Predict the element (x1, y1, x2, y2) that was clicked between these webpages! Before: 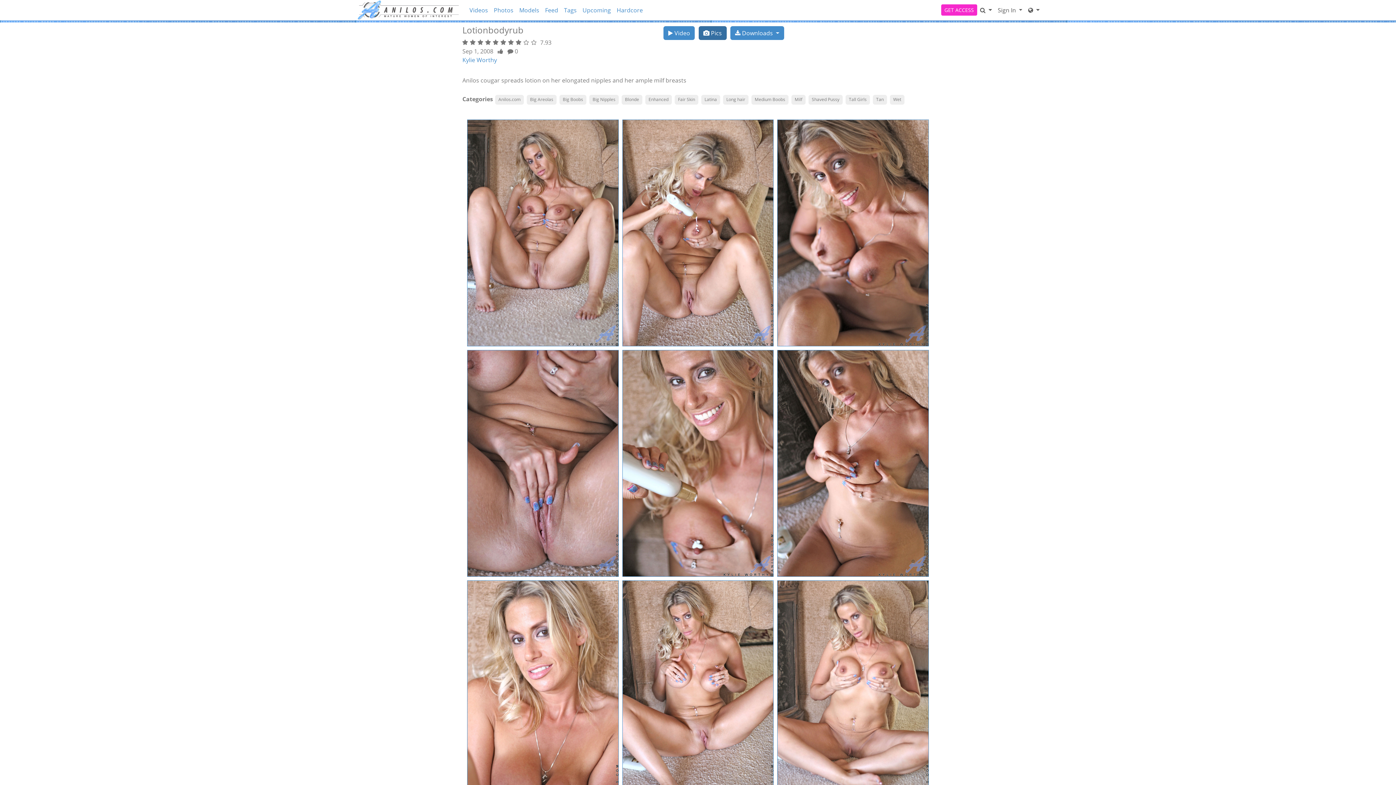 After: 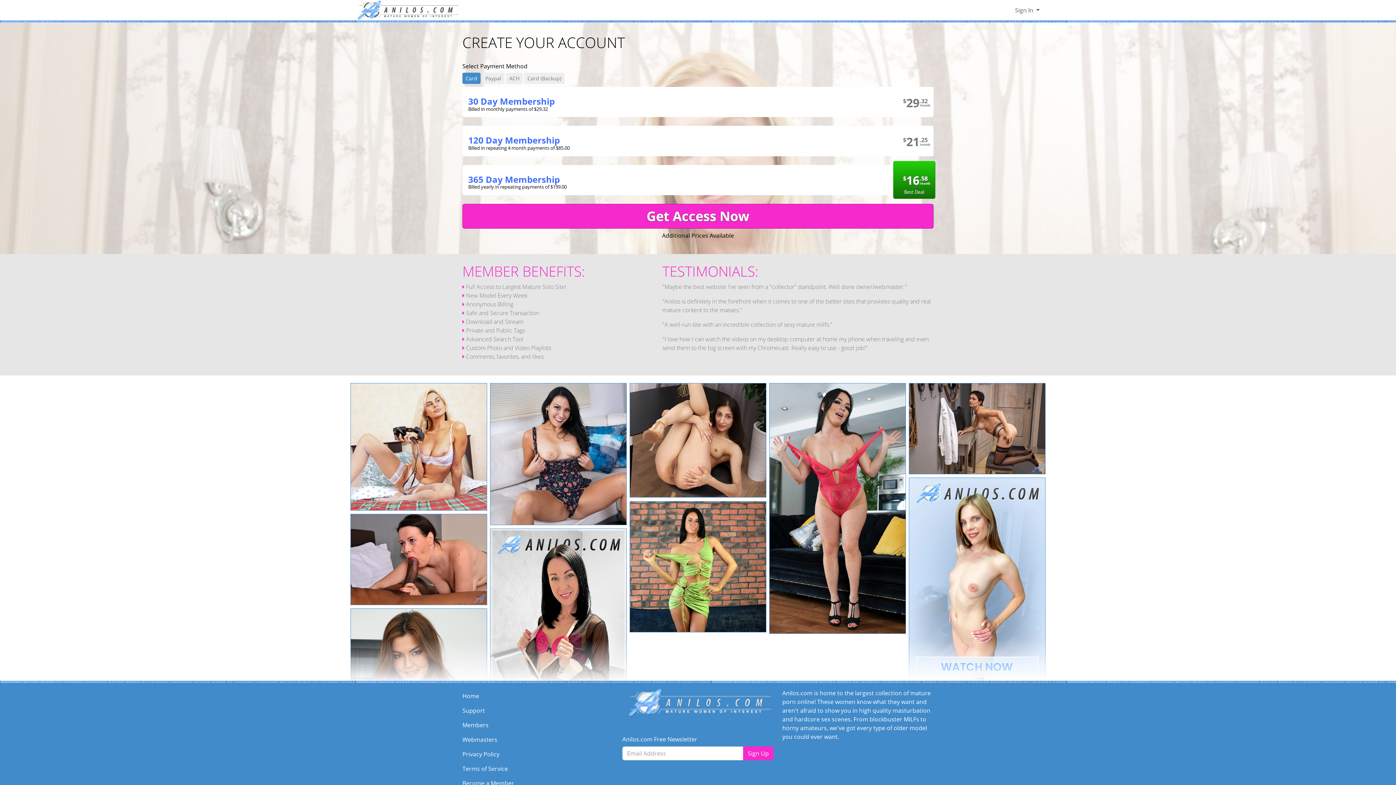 Action: bbox: (777, 458, 928, 466)